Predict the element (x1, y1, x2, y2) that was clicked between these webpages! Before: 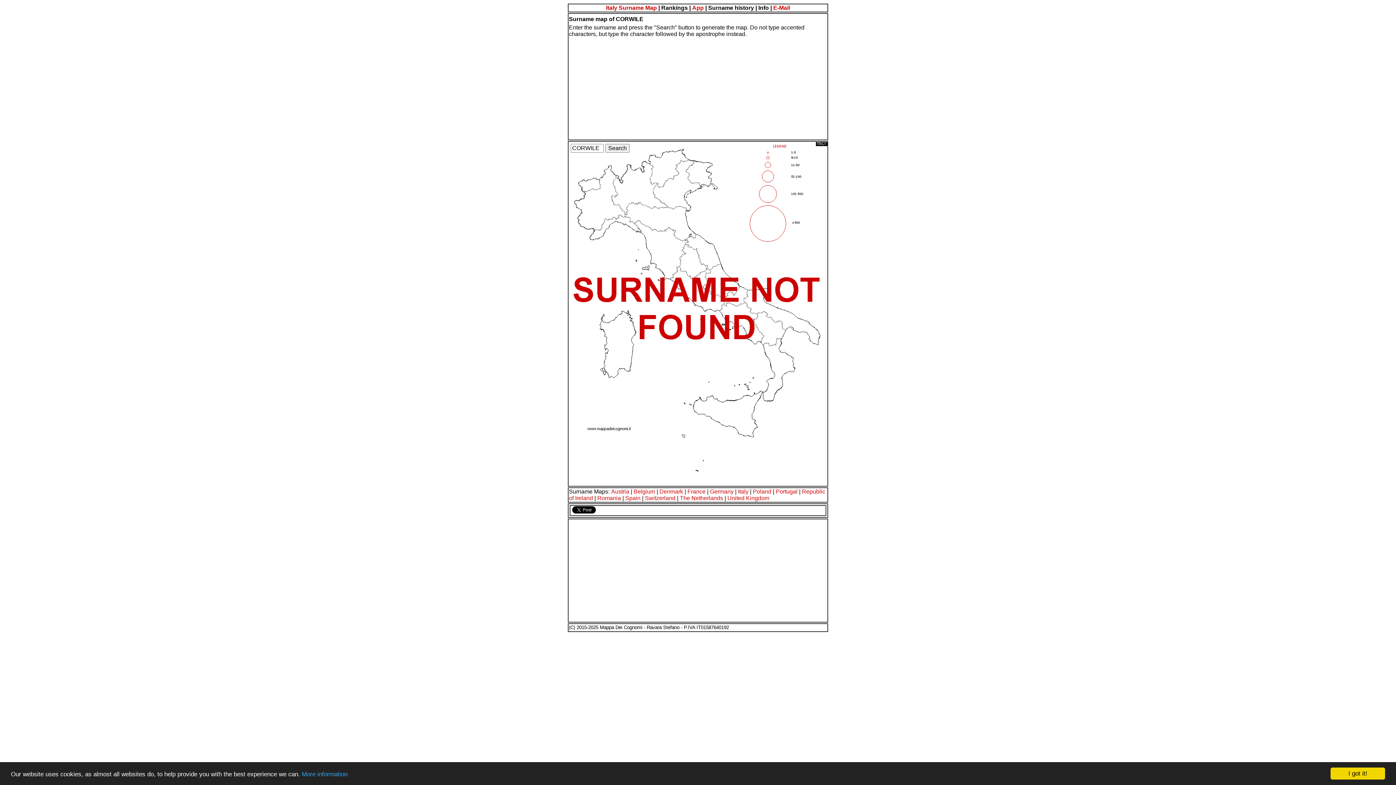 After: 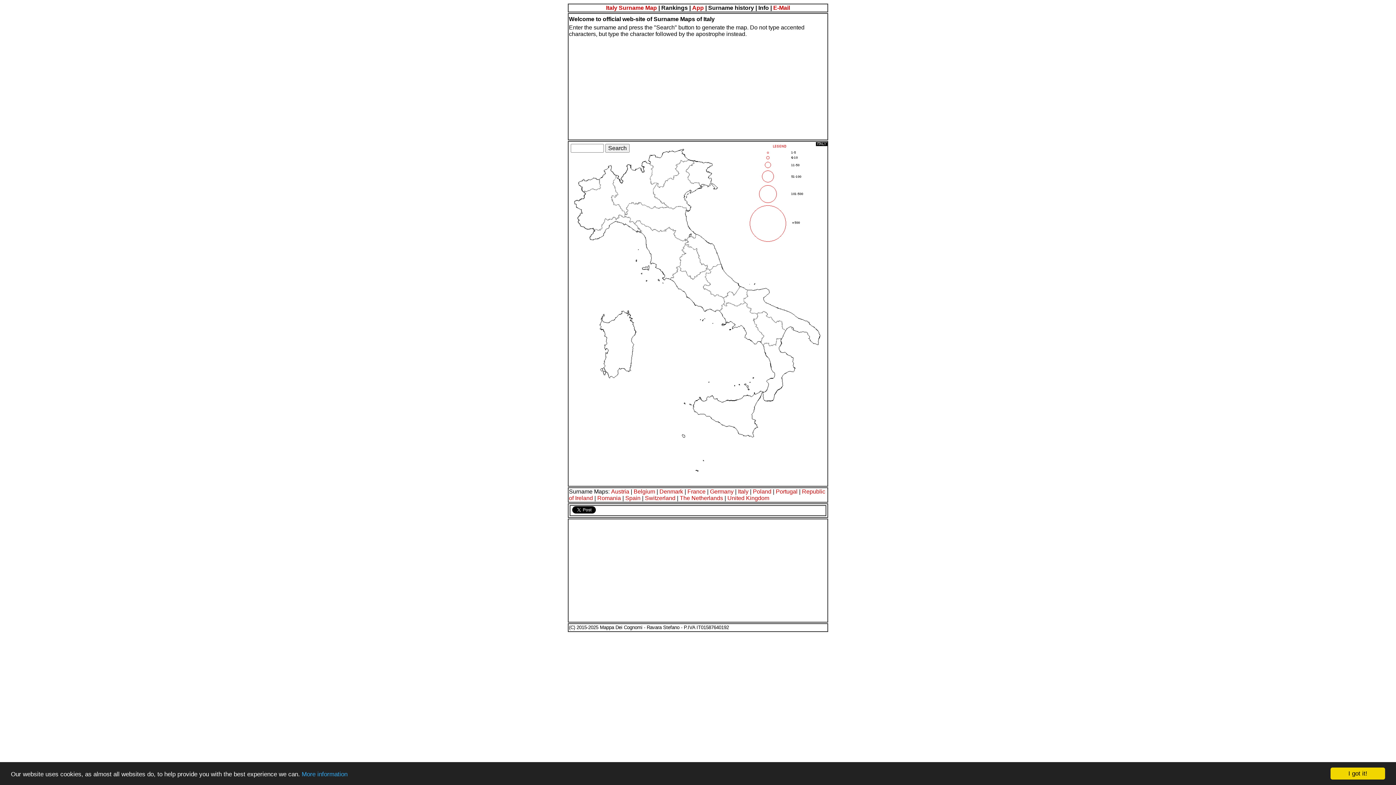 Action: label: Italy Surname Map bbox: (606, 4, 657, 10)